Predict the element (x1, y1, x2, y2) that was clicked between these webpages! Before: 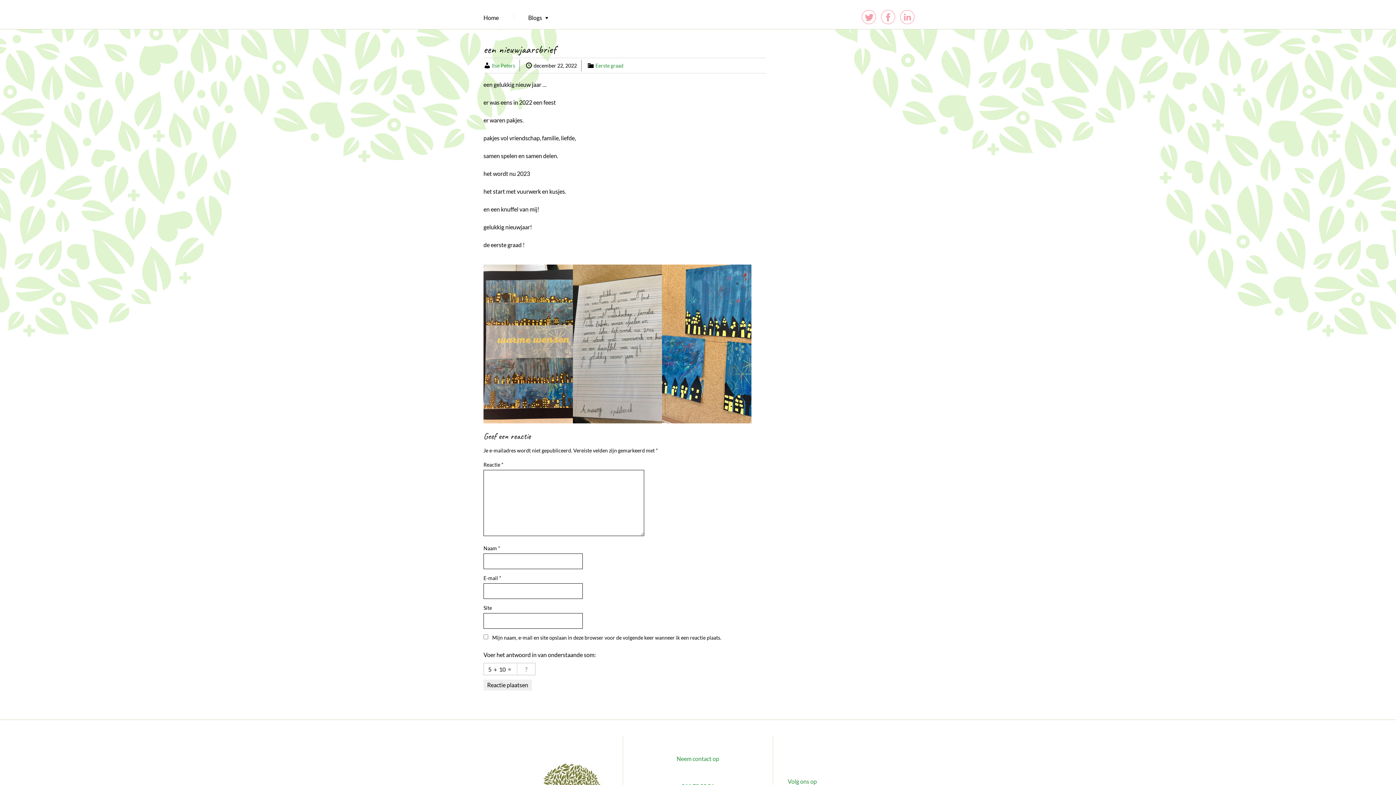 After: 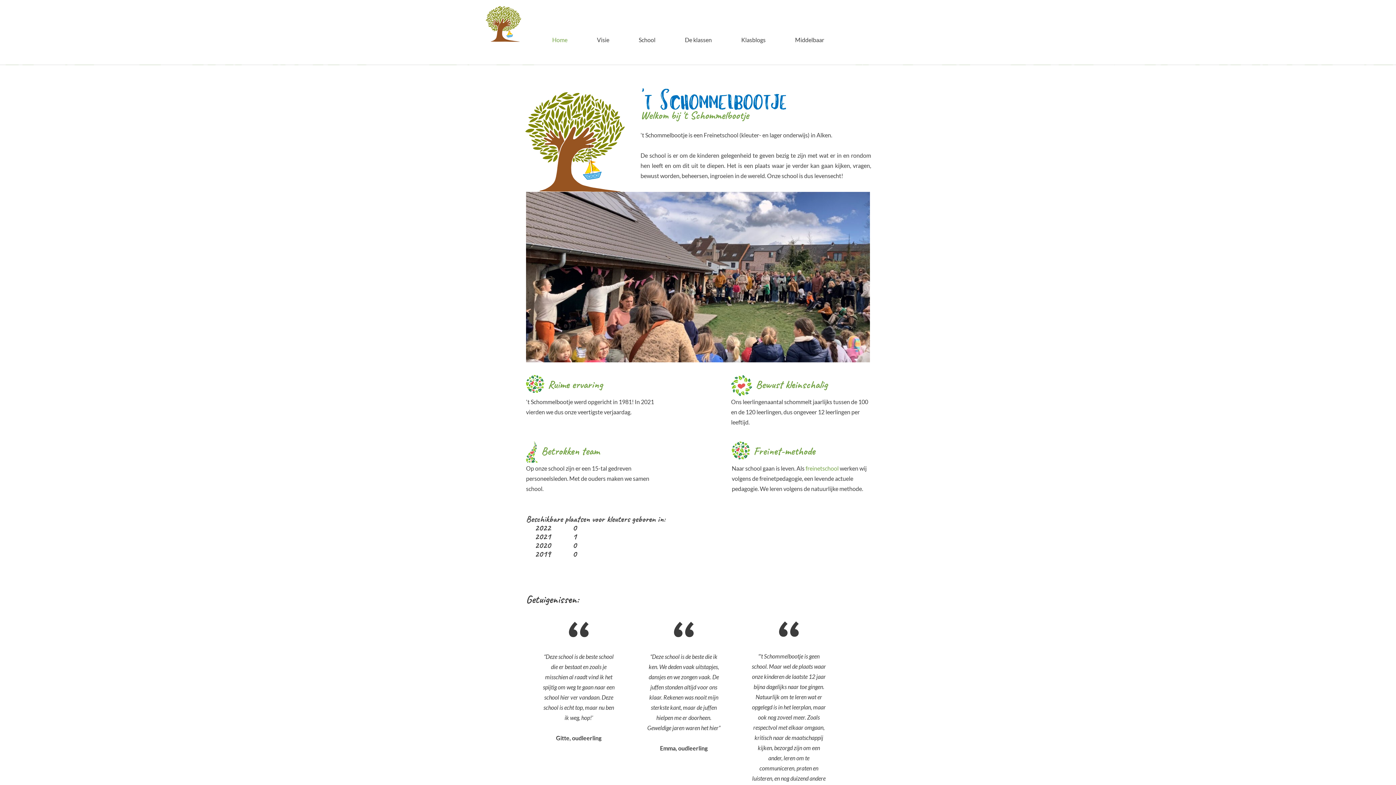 Action: bbox: (478, 6, 514, 28) label: Home